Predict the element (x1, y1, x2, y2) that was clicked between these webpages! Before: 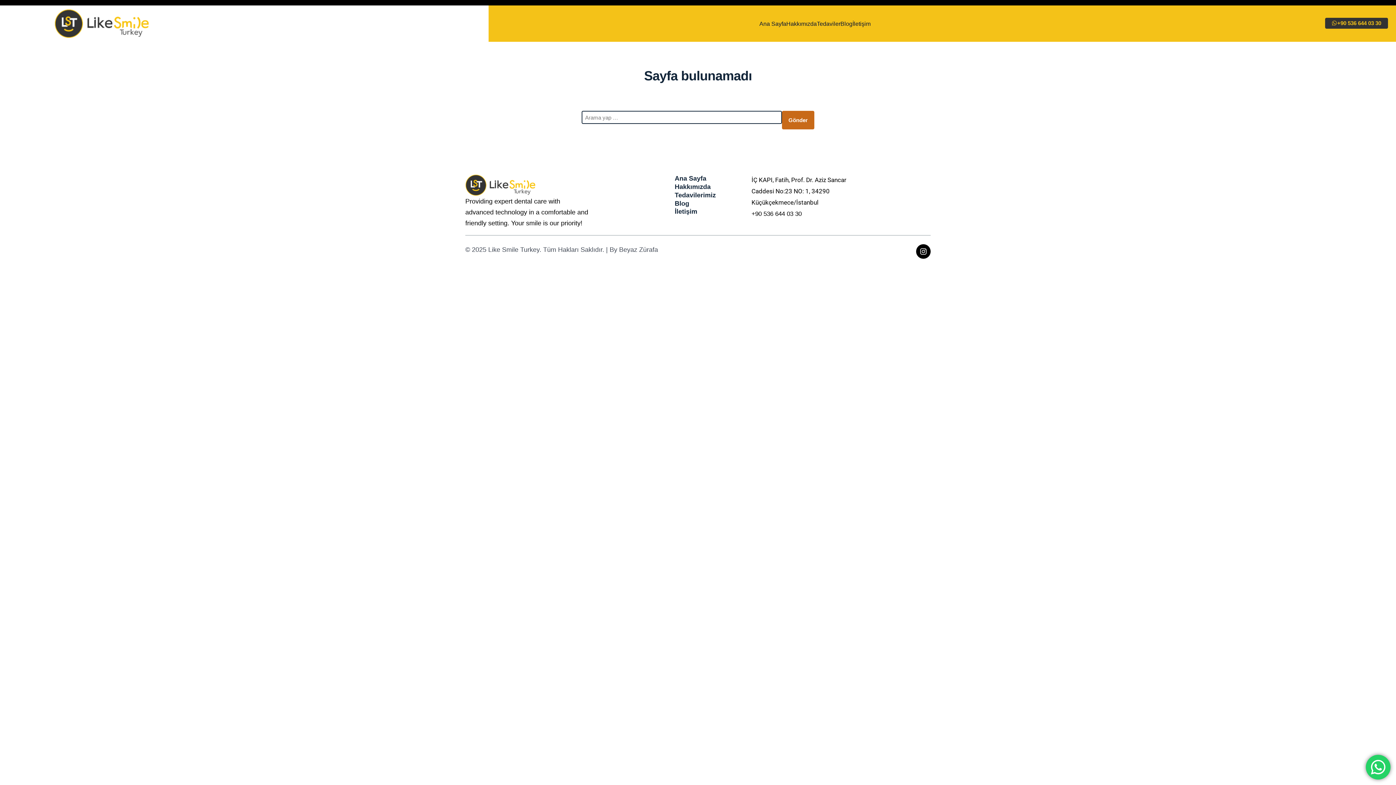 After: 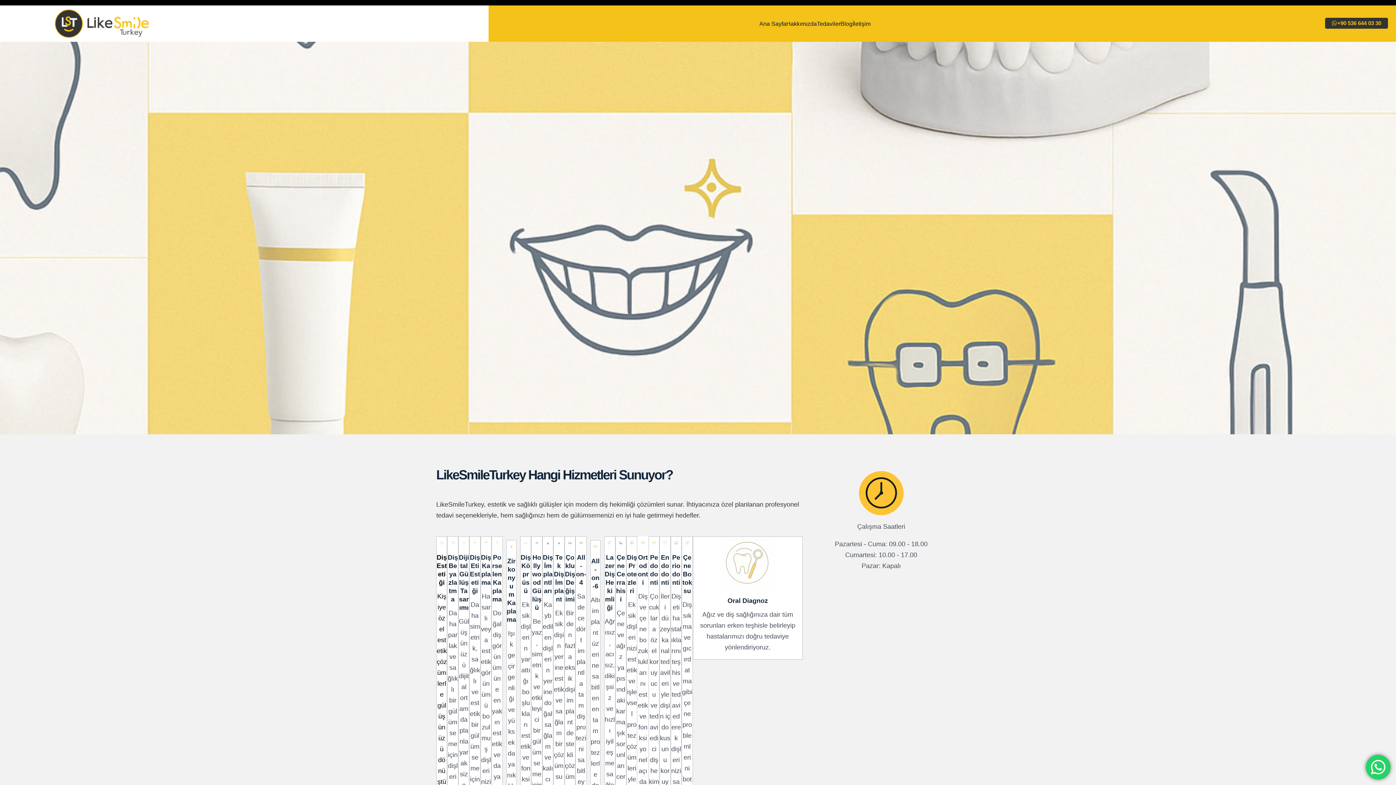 Action: label: Tedaviler bbox: (817, 15, 840, 31)